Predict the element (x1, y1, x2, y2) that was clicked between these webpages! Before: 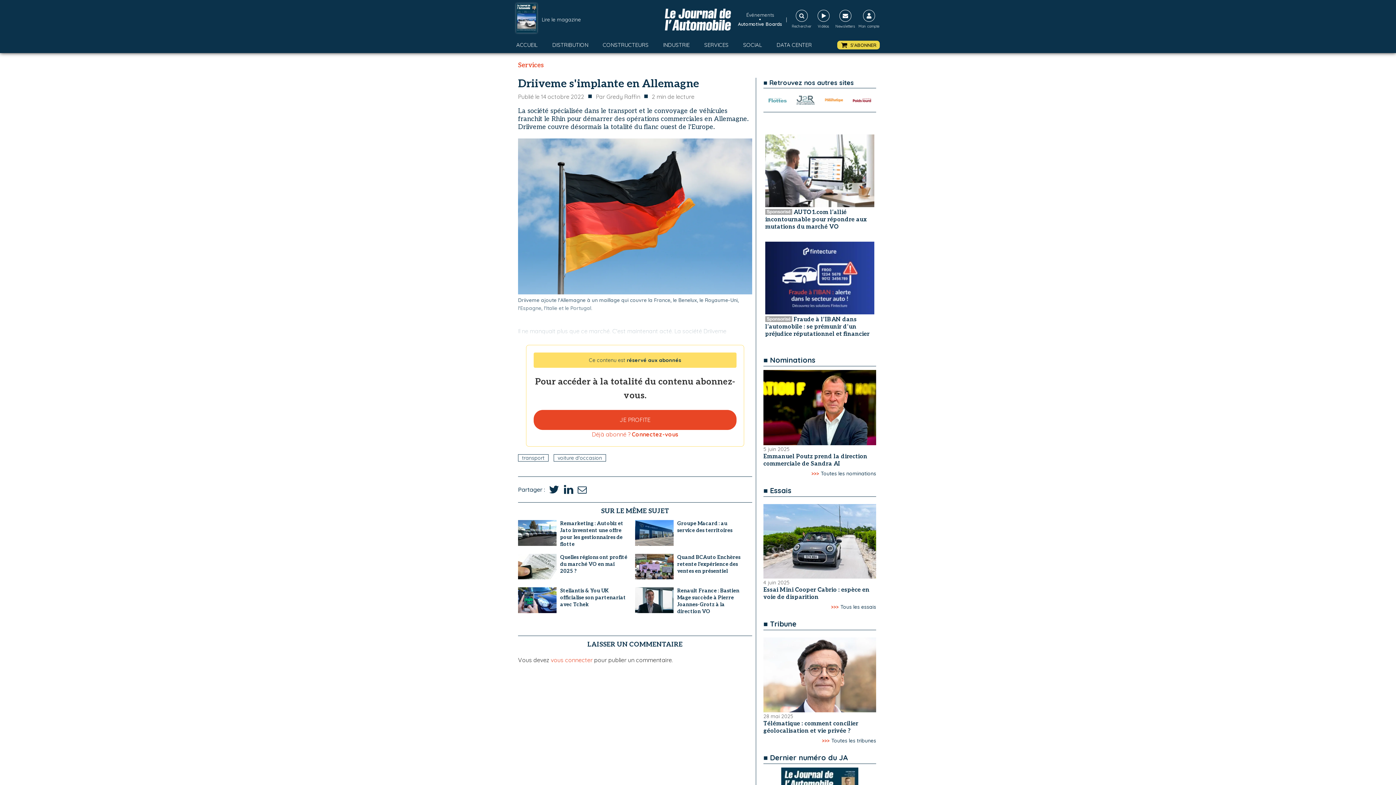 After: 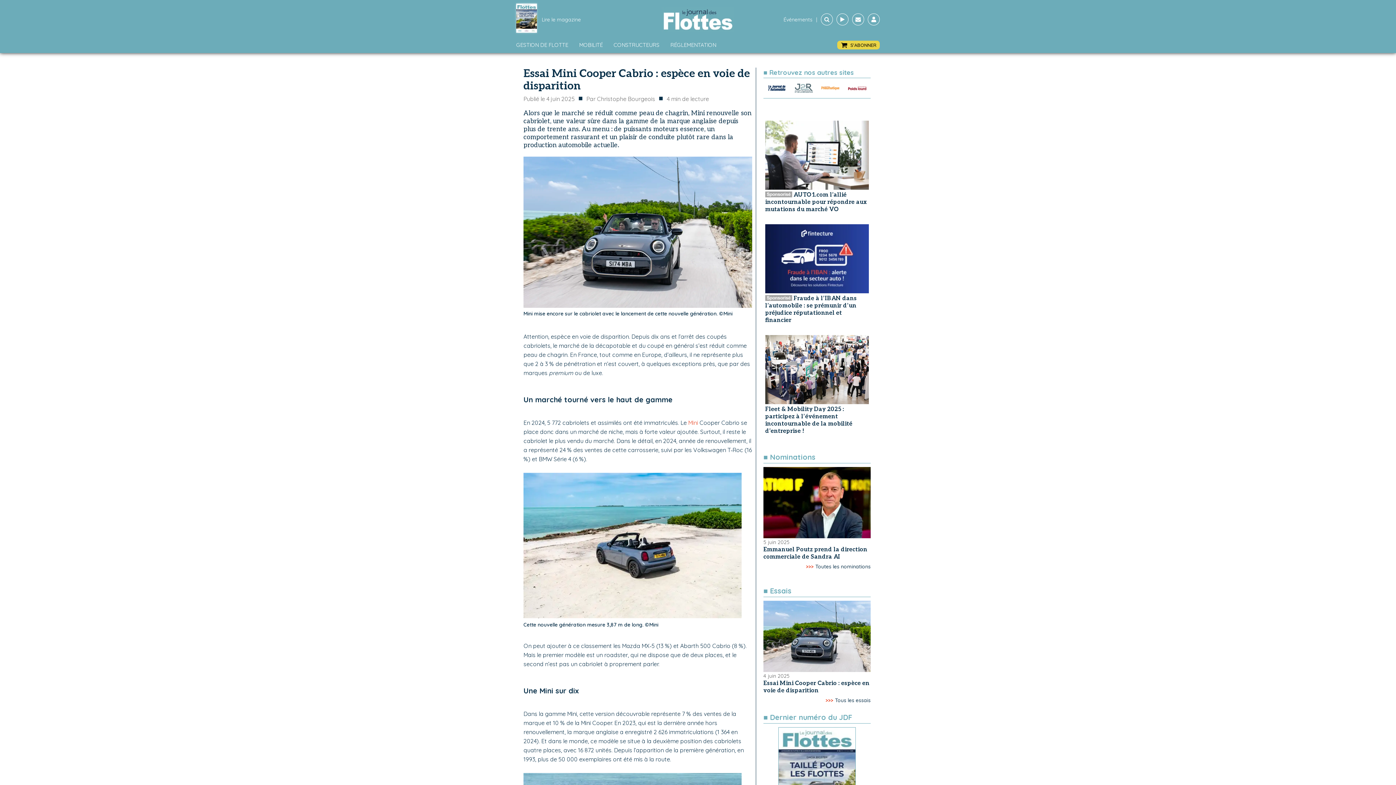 Action: bbox: (763, 504, 876, 578)